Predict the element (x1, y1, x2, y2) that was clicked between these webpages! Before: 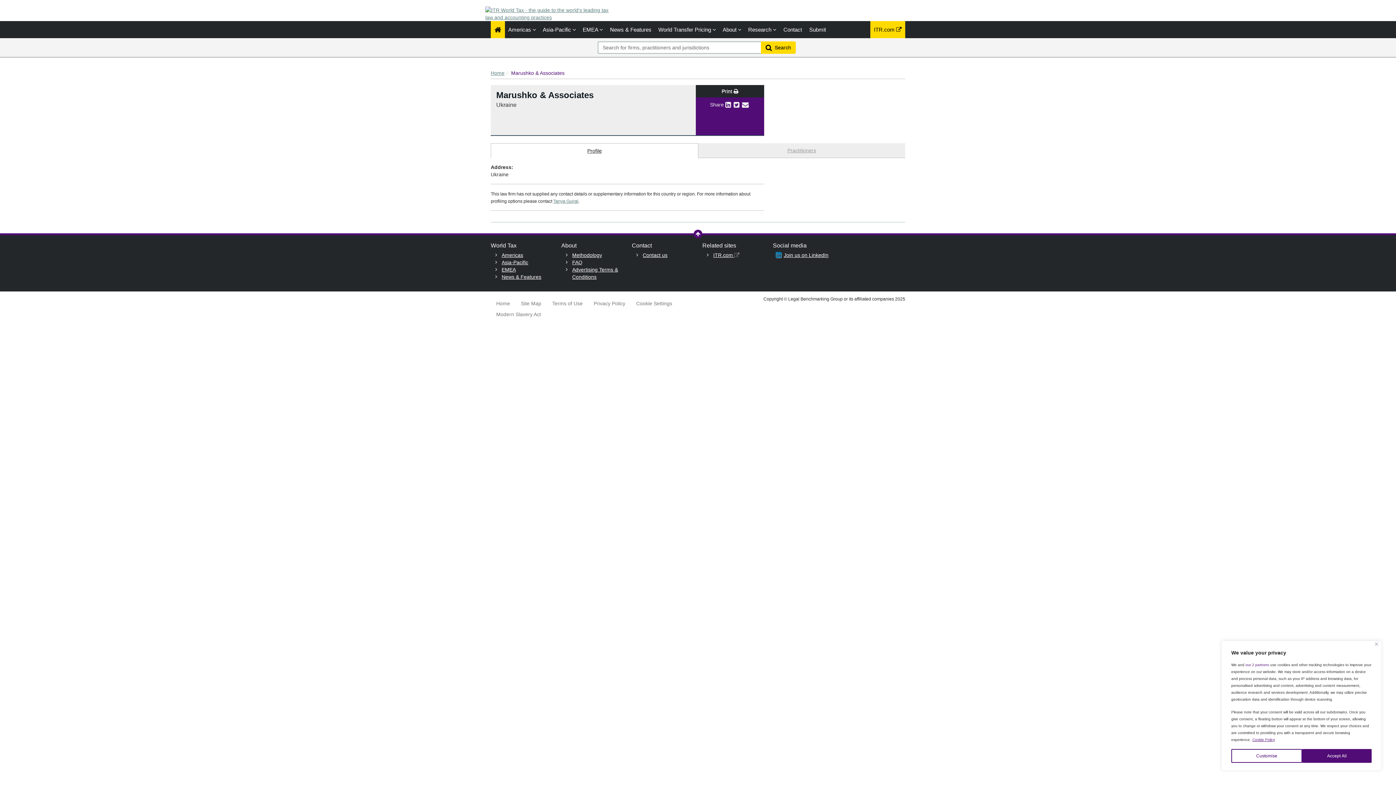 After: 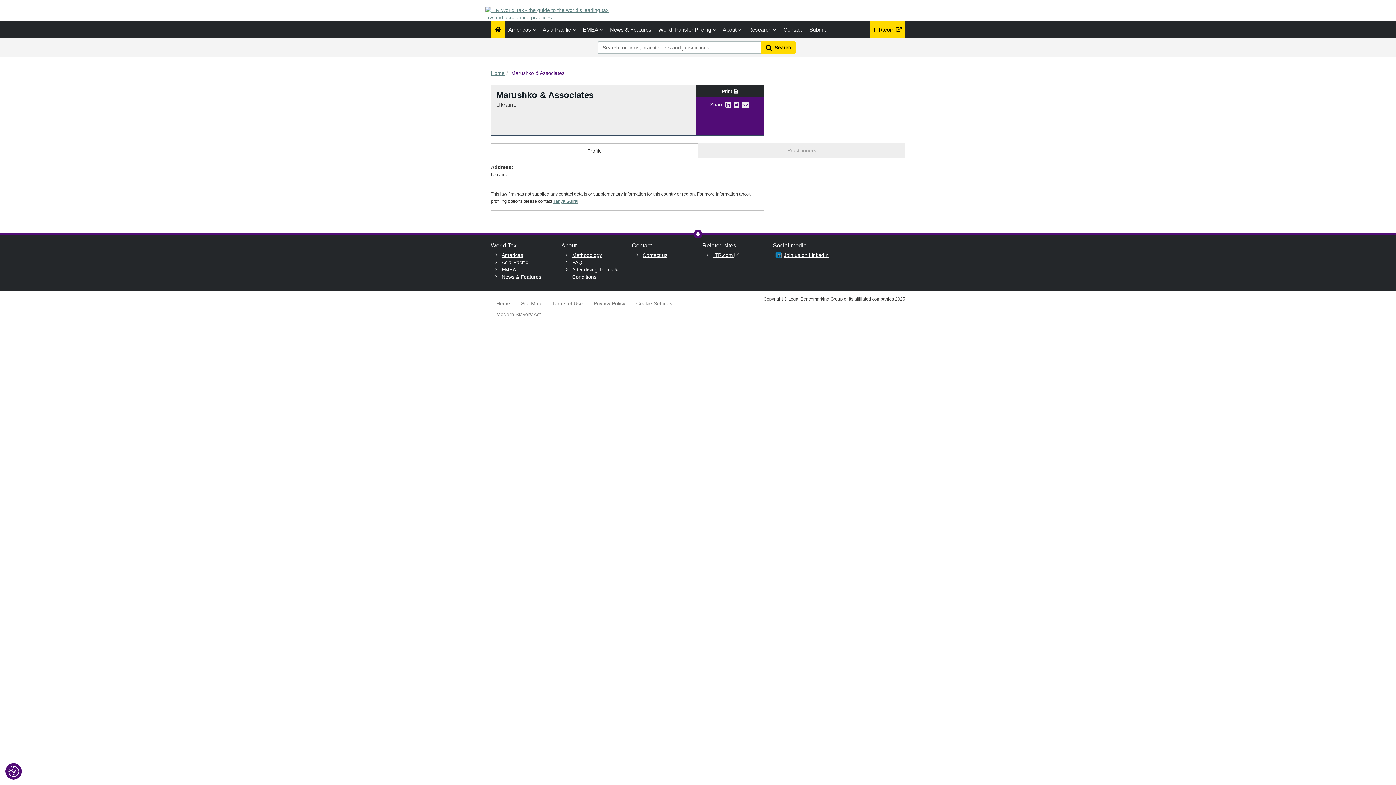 Action: bbox: (1375, 642, 1378, 646) label: Close